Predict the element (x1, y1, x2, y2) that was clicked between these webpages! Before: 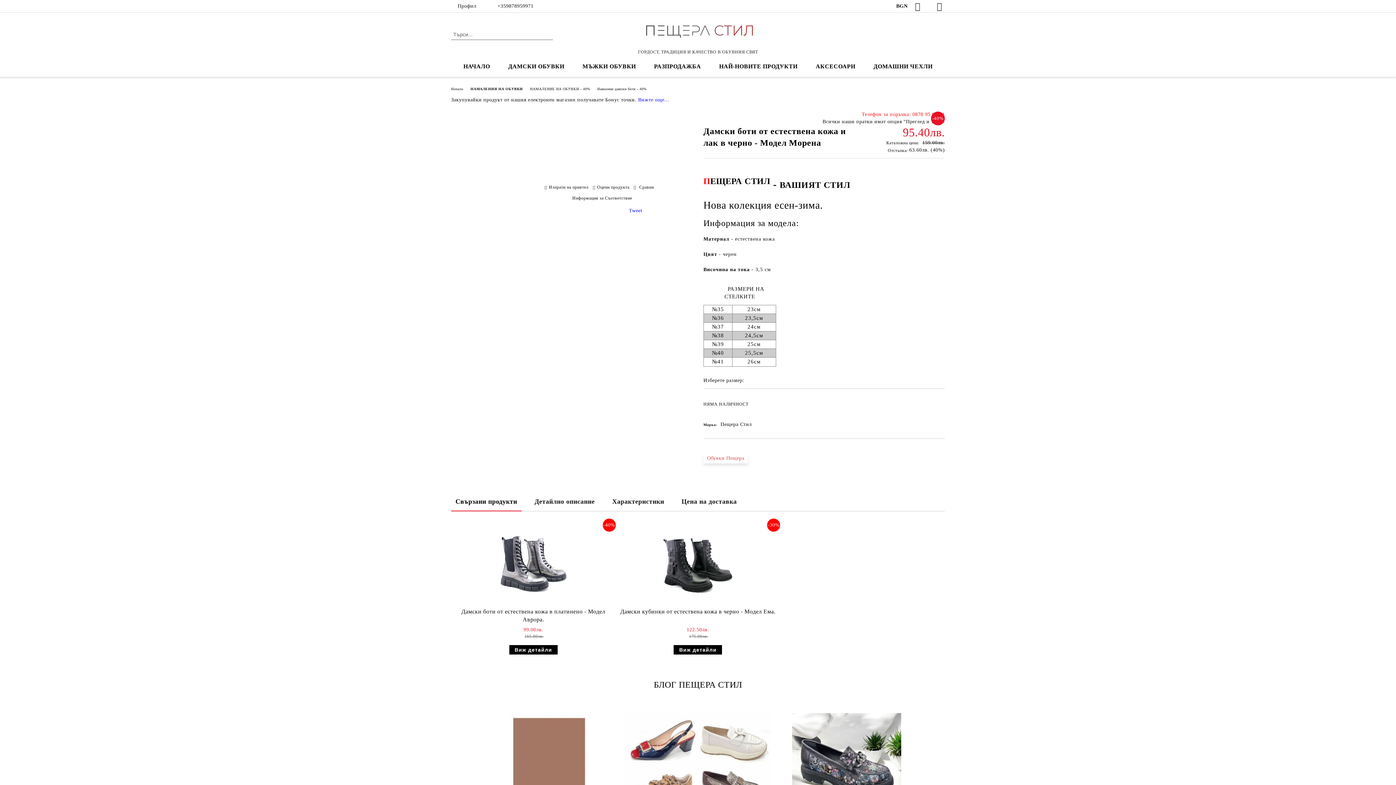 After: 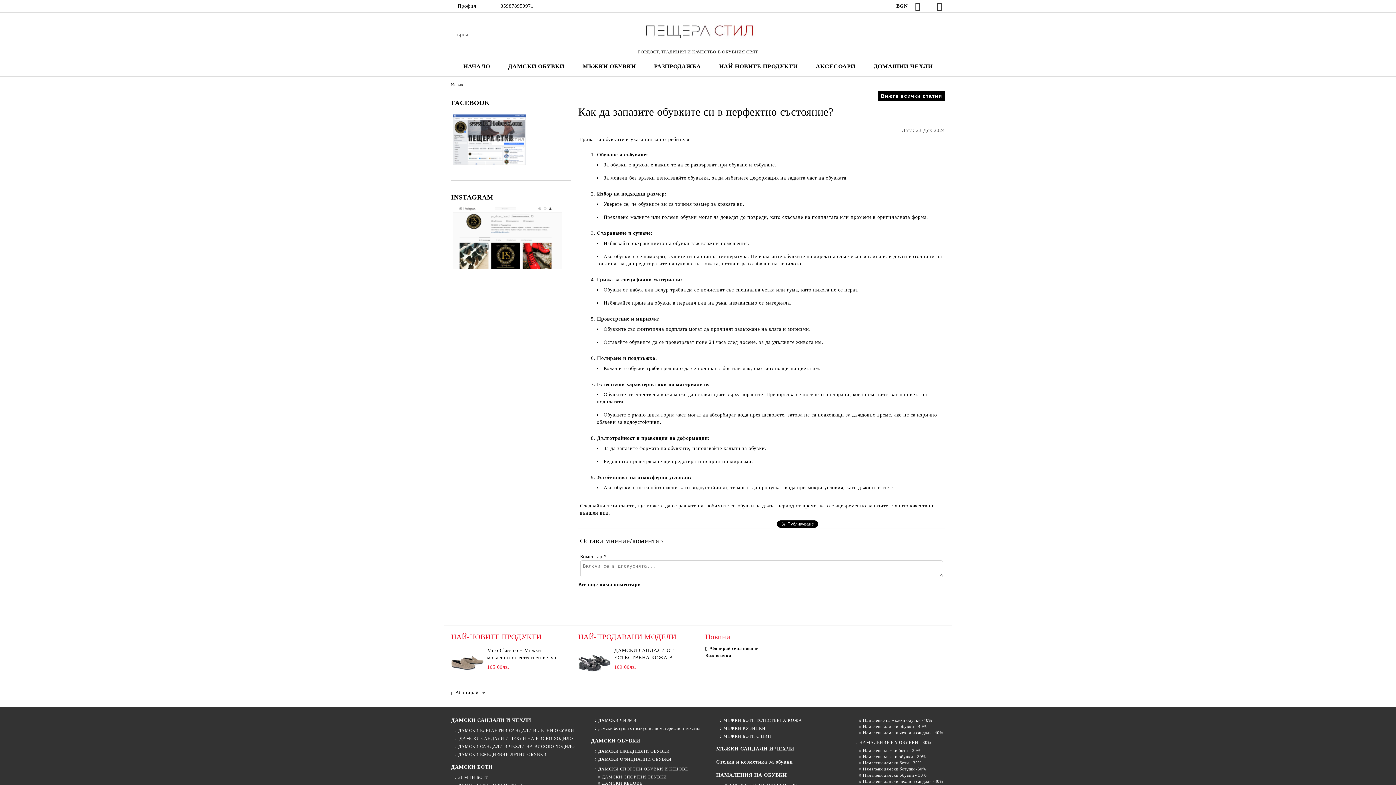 Action: bbox: (792, 713, 901, 824)